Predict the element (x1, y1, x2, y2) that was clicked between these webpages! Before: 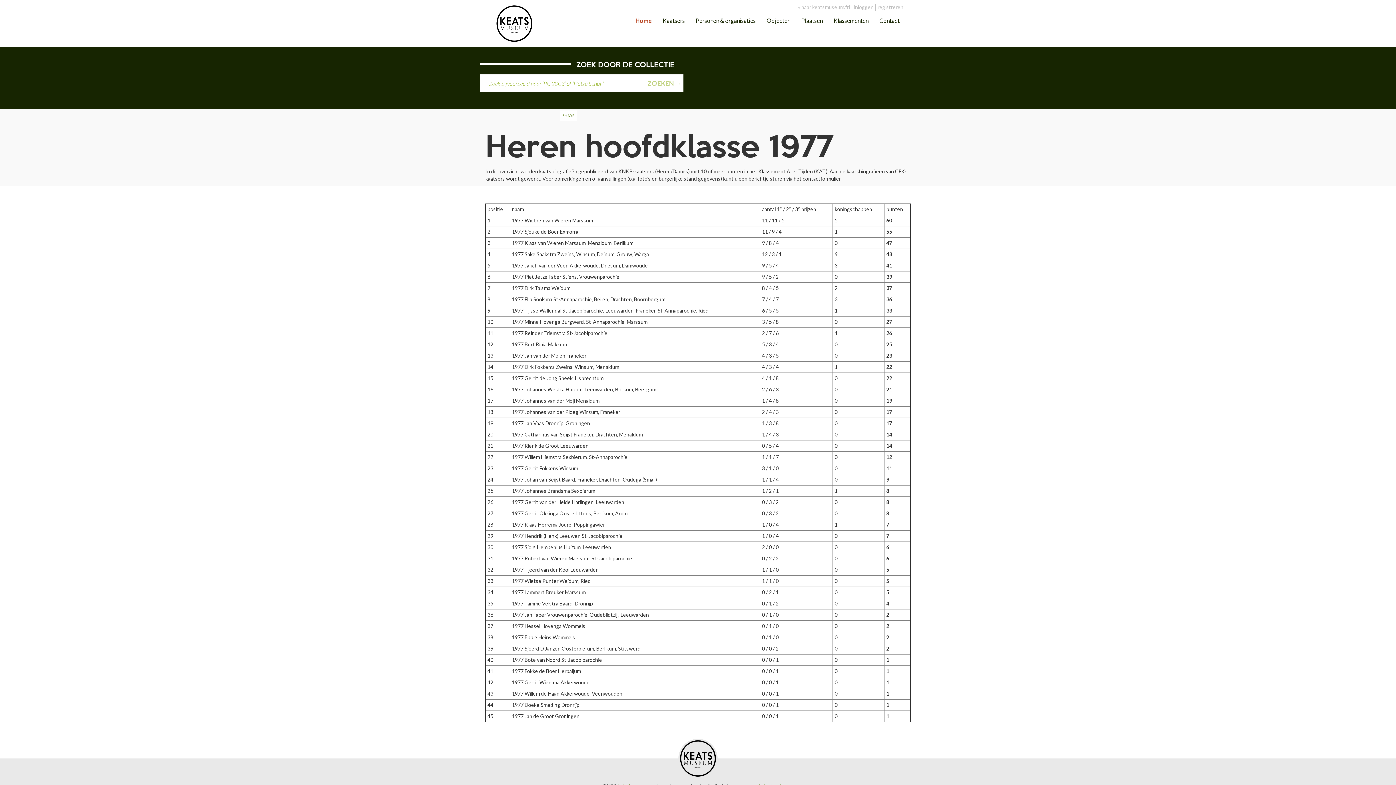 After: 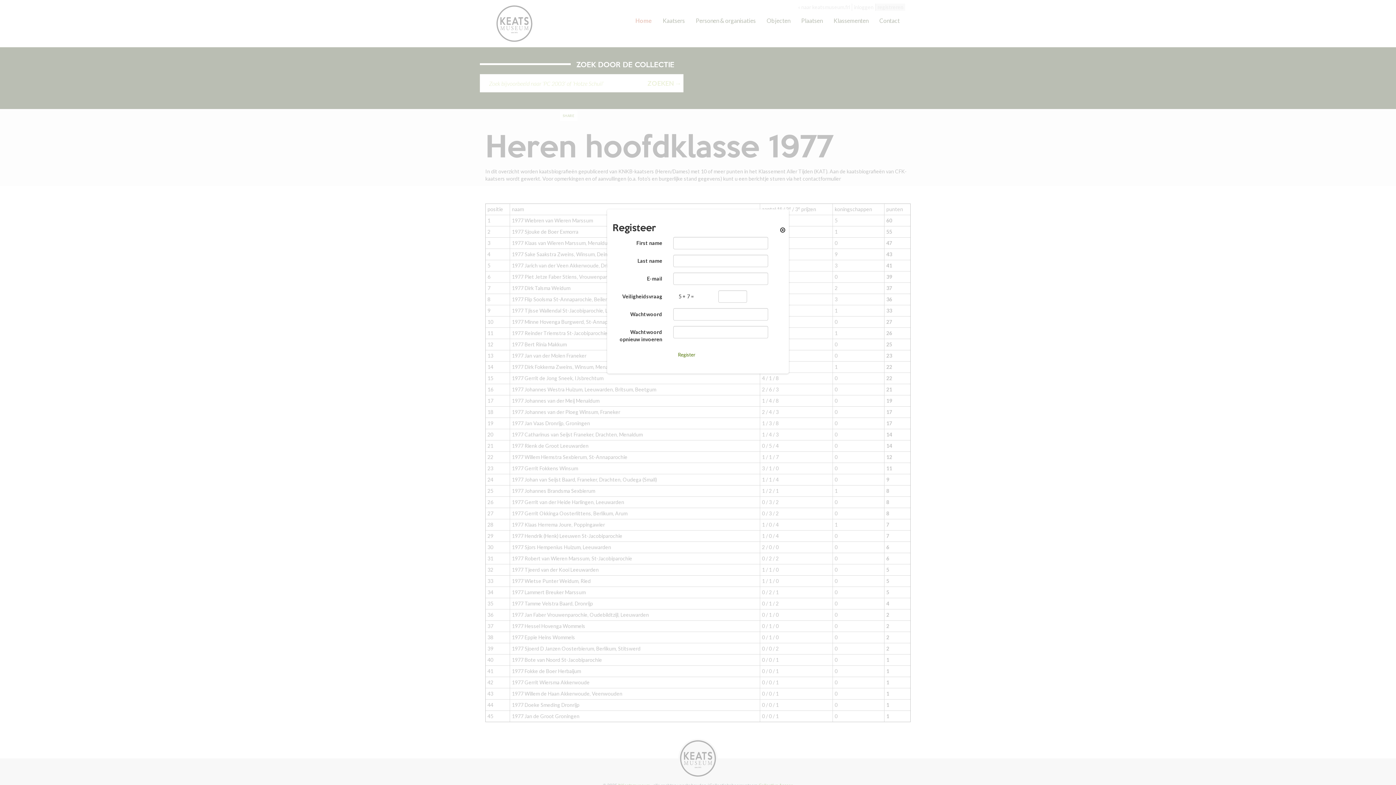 Action: bbox: (876, 3, 905, 10) label: registreren